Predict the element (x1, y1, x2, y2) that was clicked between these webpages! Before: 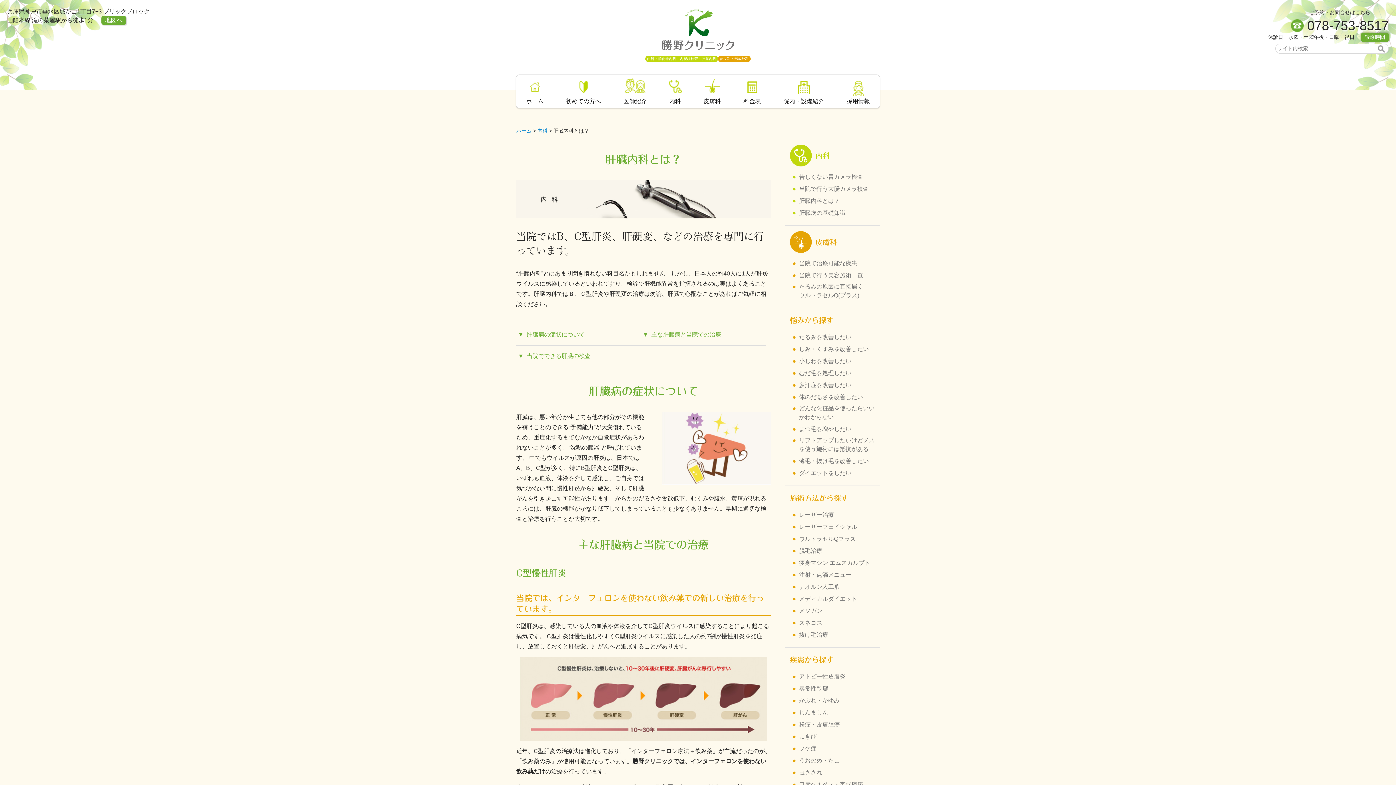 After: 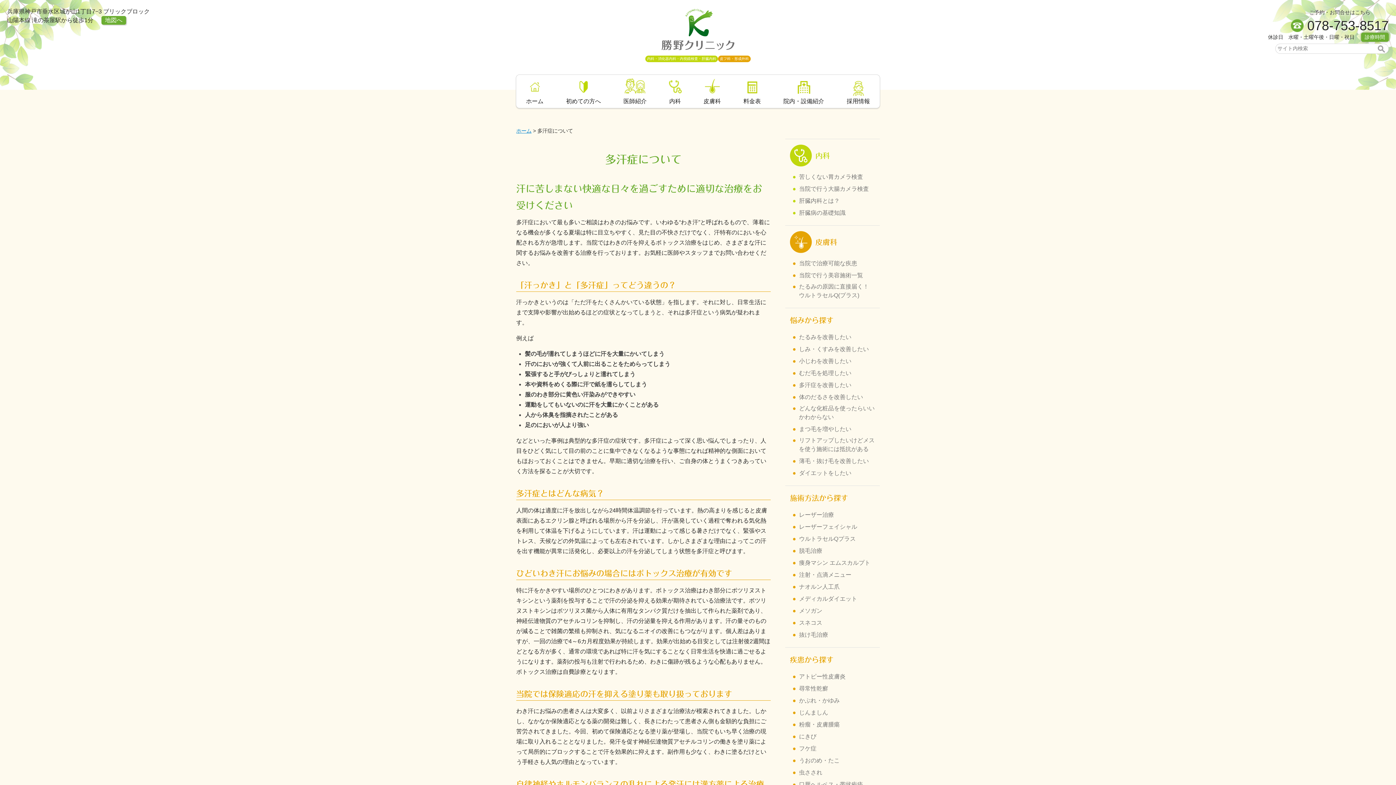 Action: label: 多汗症を改善したい bbox: (799, 381, 851, 389)